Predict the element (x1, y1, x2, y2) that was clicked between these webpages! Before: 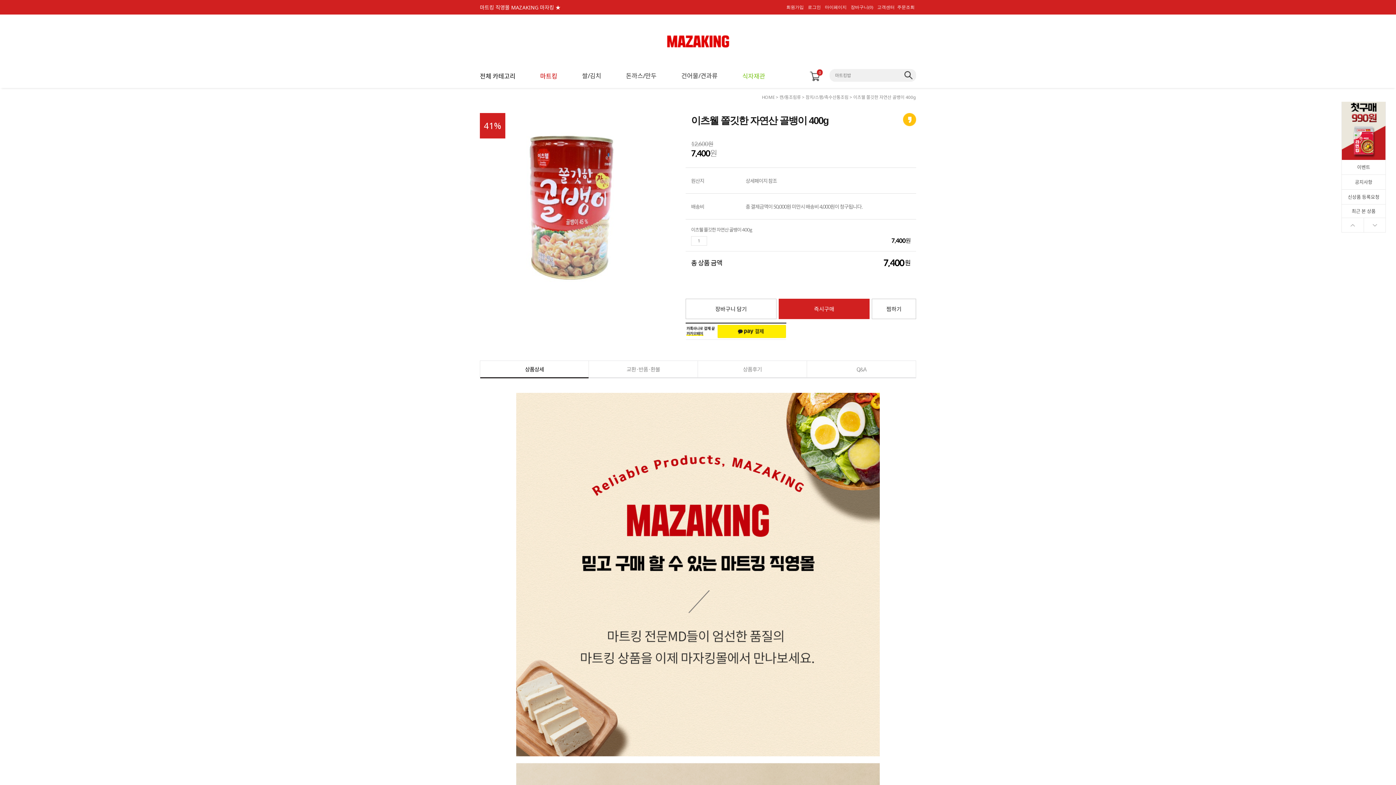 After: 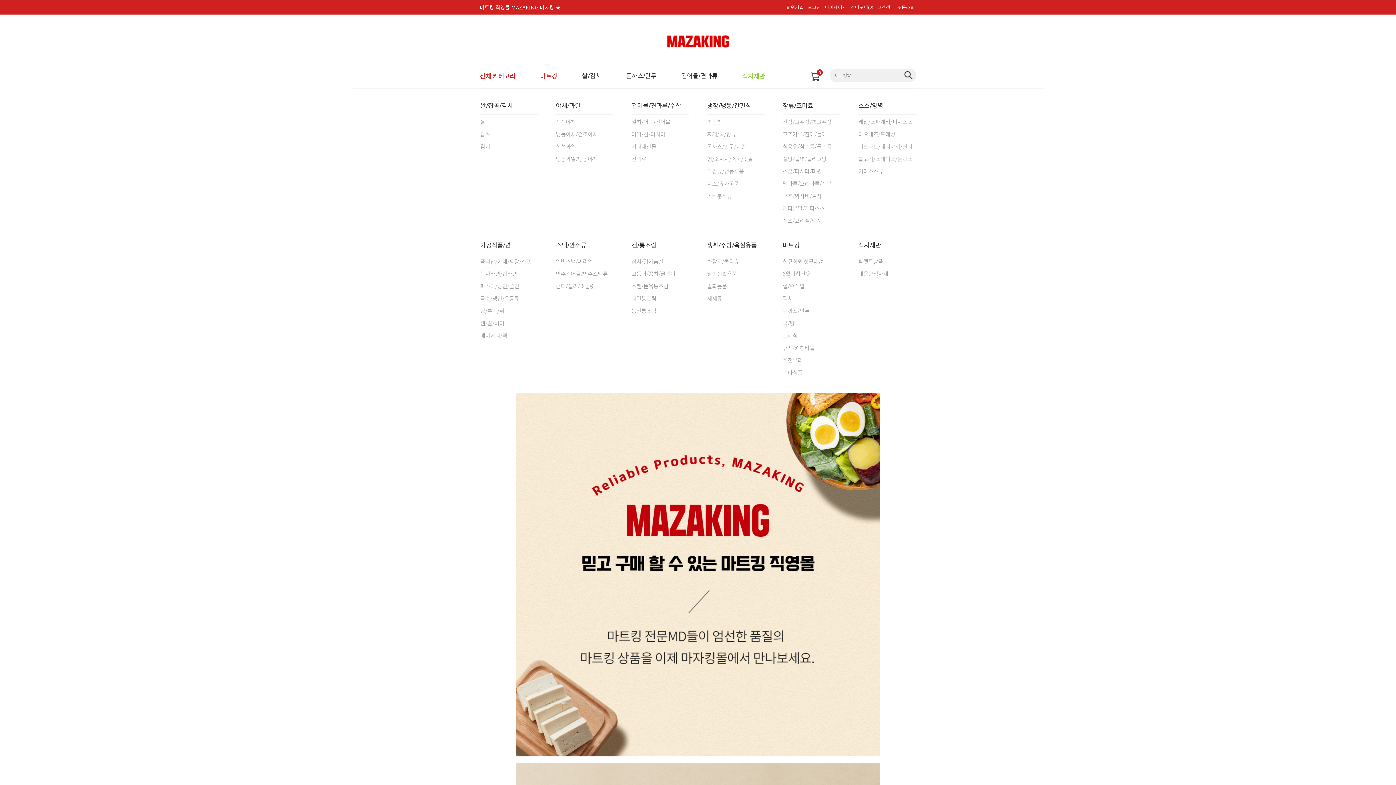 Action: bbox: (480, 65, 526, 88) label: 전체 카테고리